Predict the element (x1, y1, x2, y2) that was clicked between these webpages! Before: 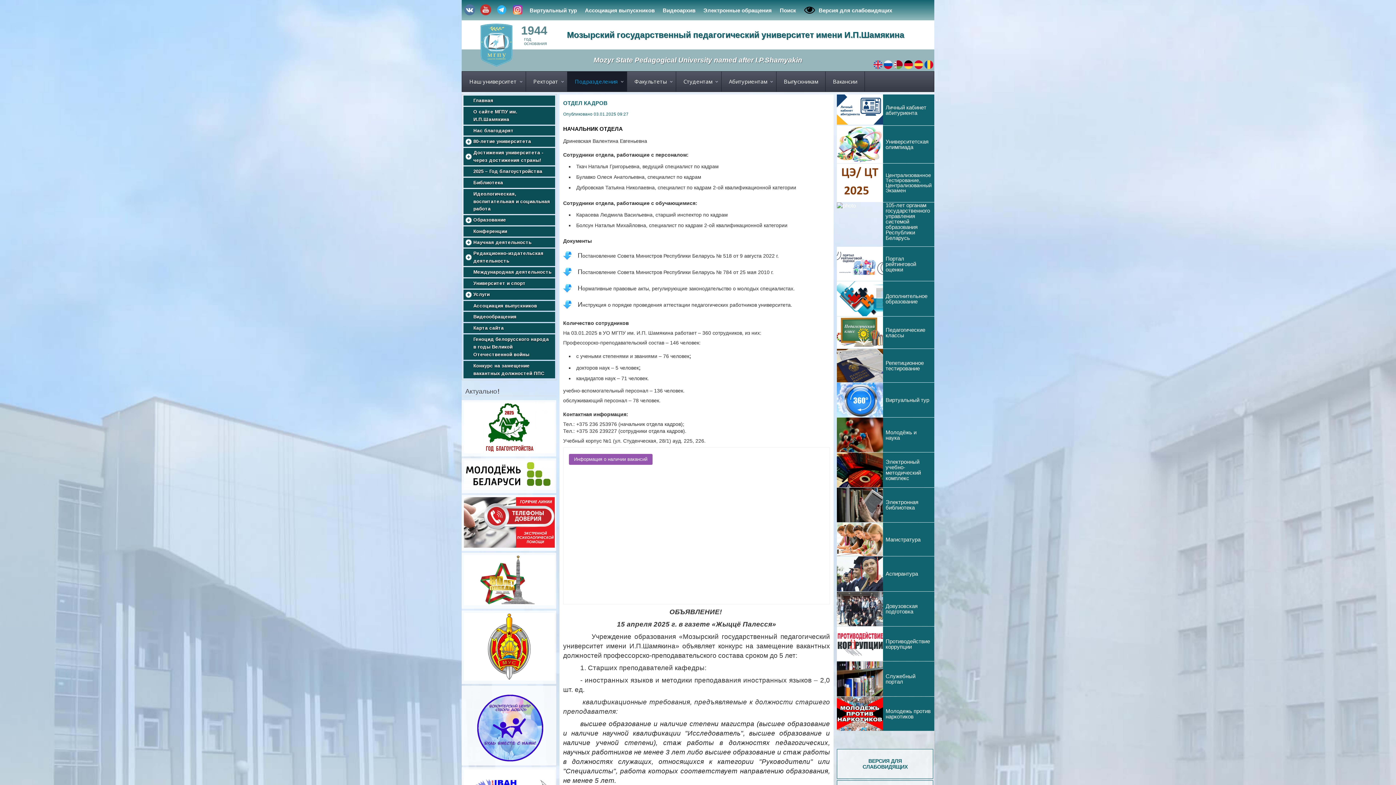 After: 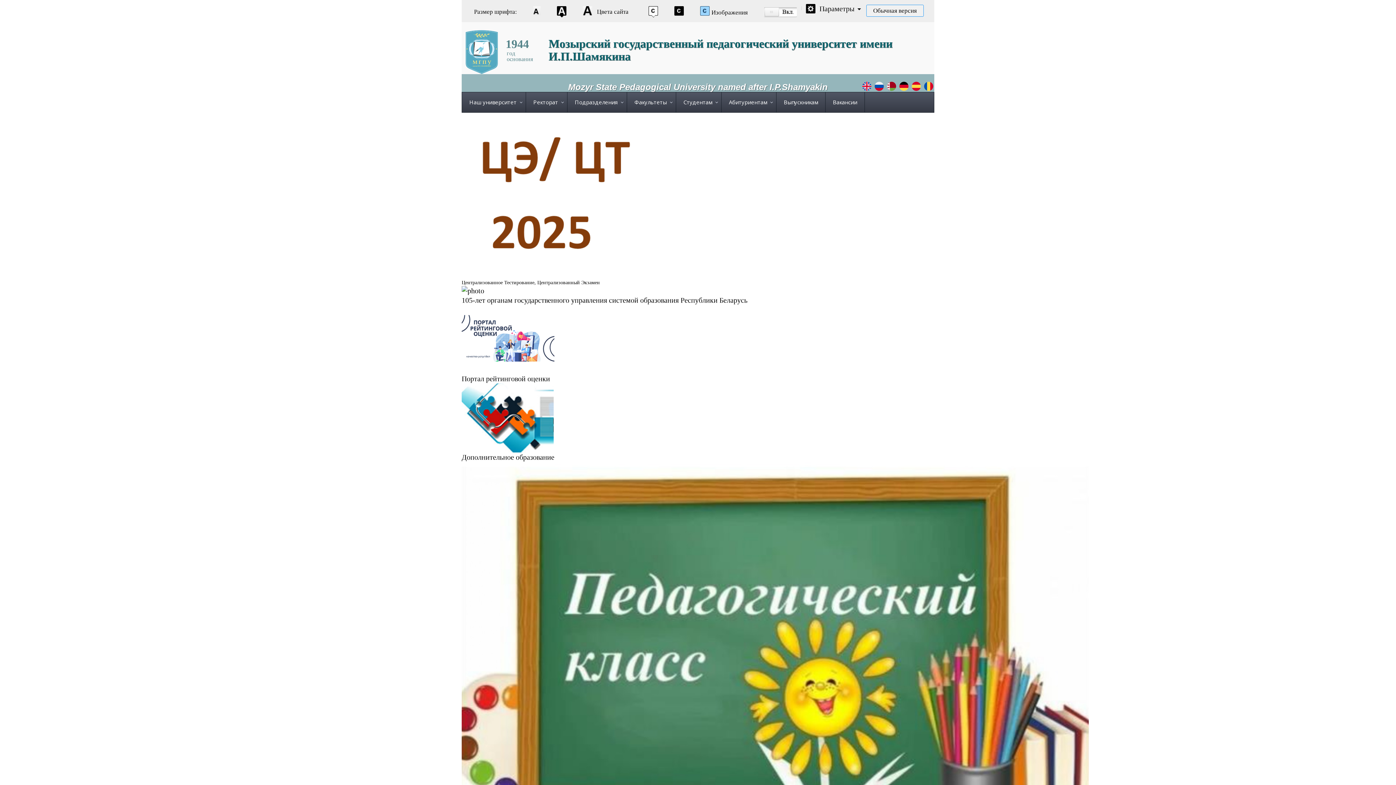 Action: label: ВЕРСИЯ ДЛЯ СЛАБОВИДЯЩИХ bbox: (837, 749, 933, 780)